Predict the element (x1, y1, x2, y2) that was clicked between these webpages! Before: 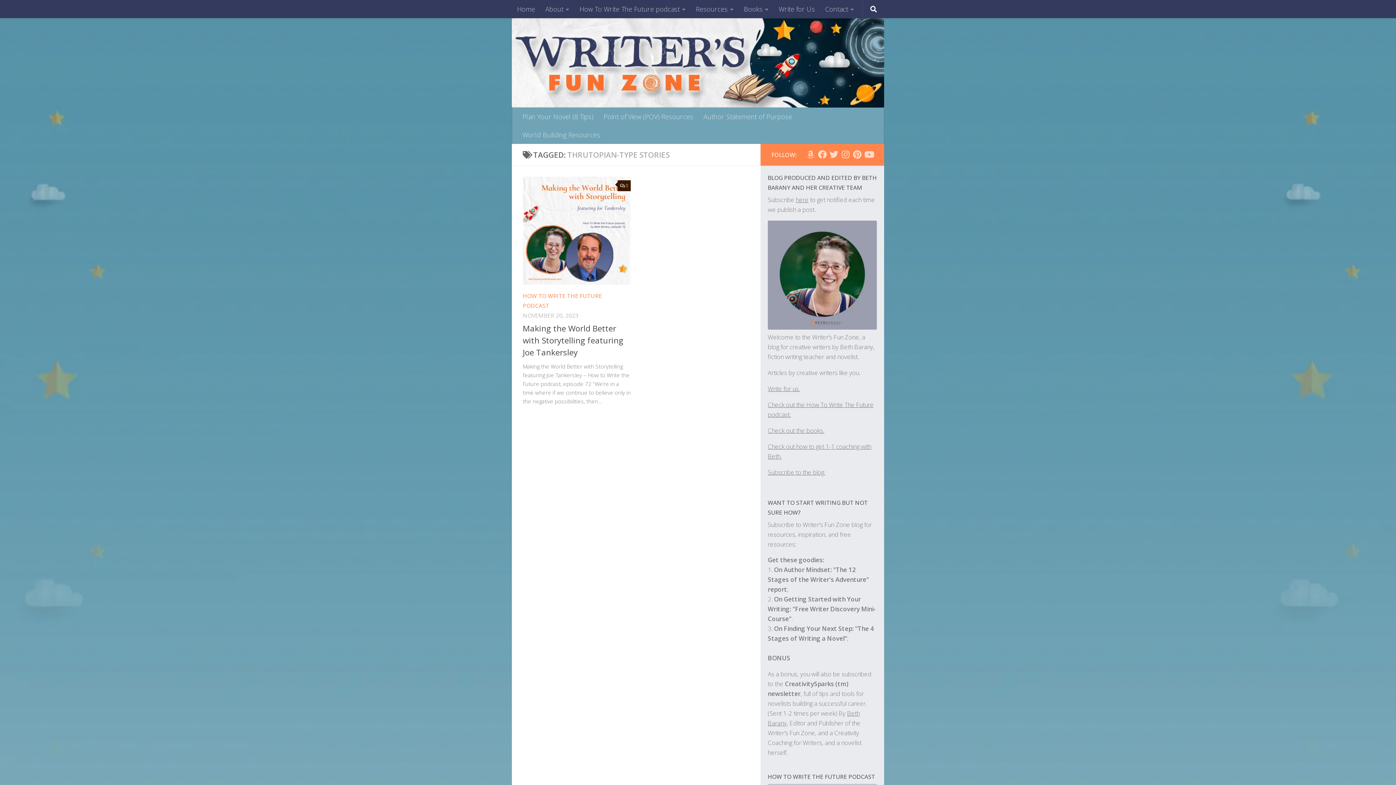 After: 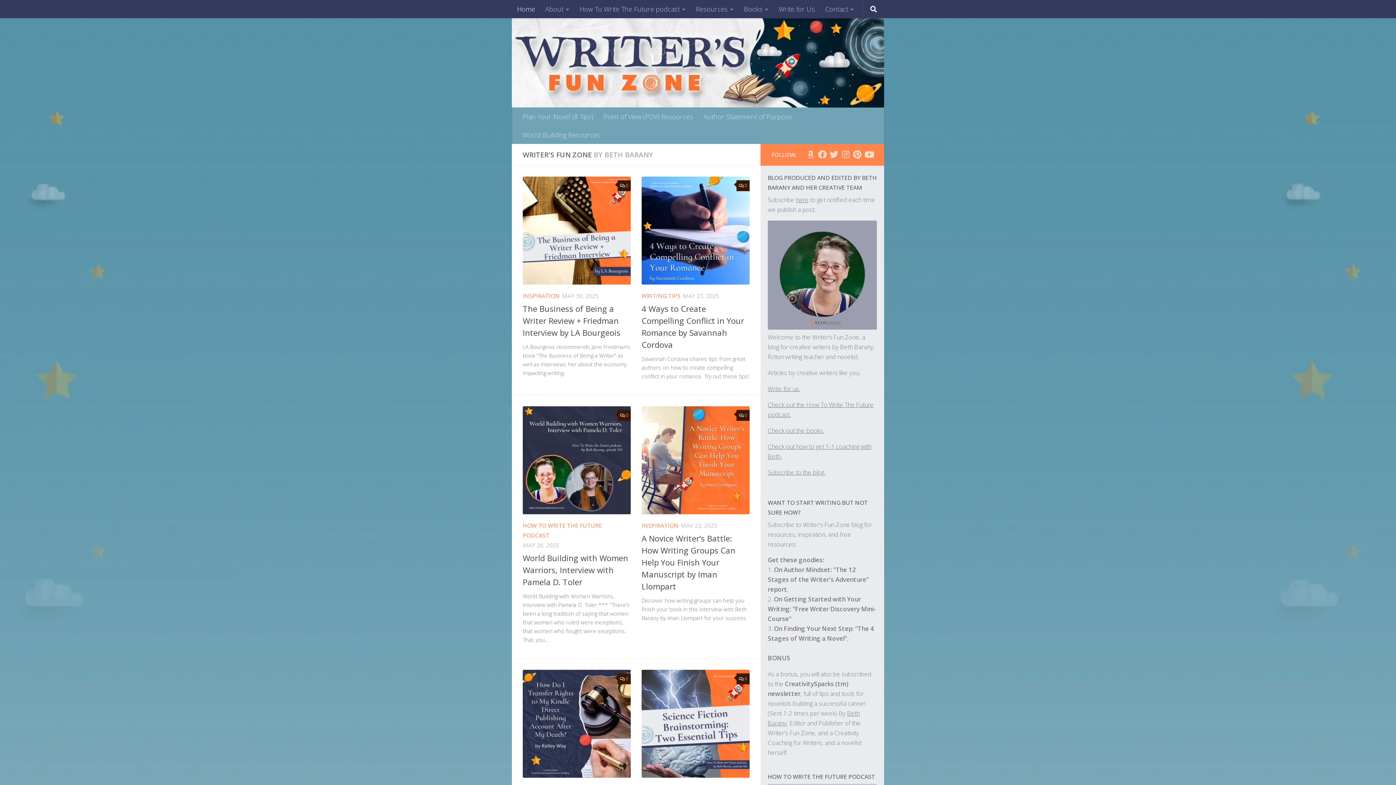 Action: bbox: (512, 18, 884, 107)